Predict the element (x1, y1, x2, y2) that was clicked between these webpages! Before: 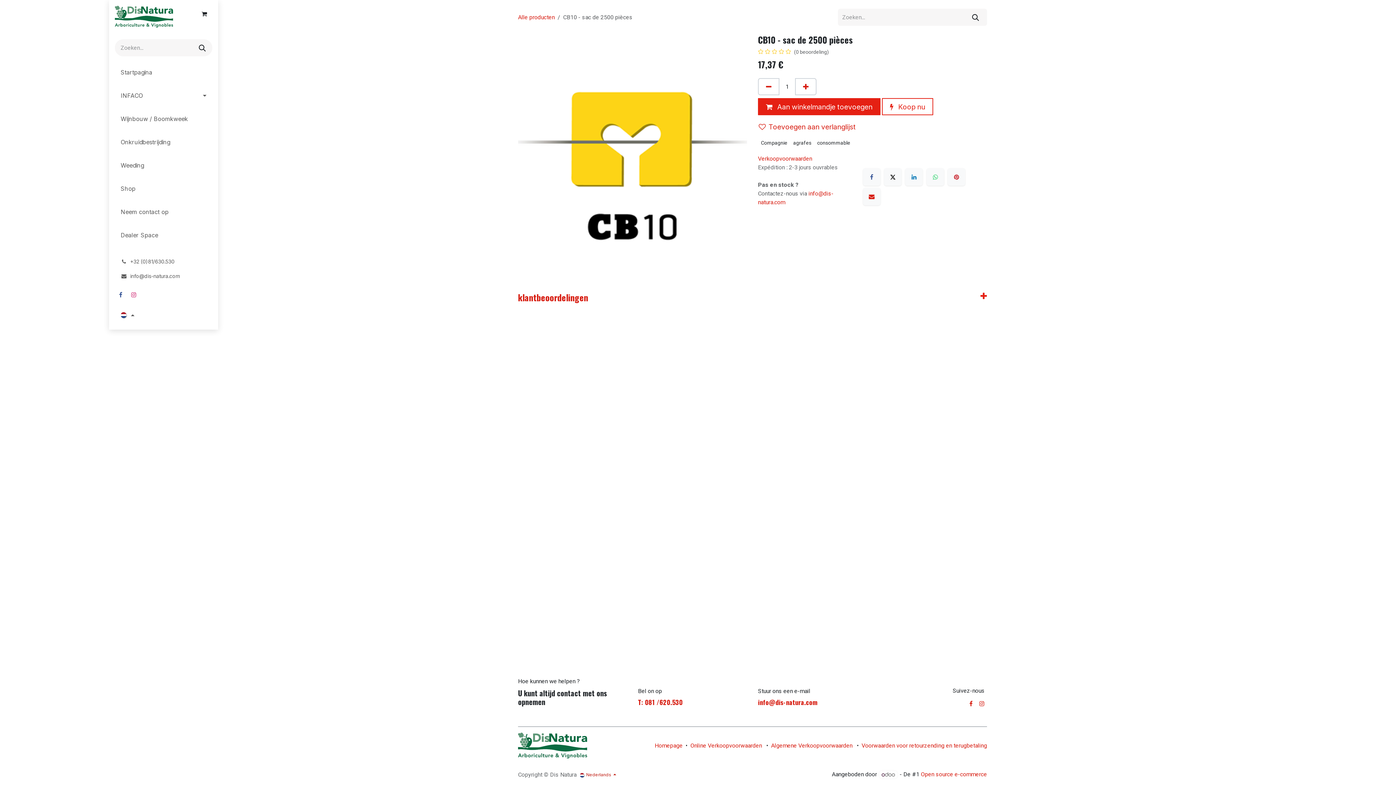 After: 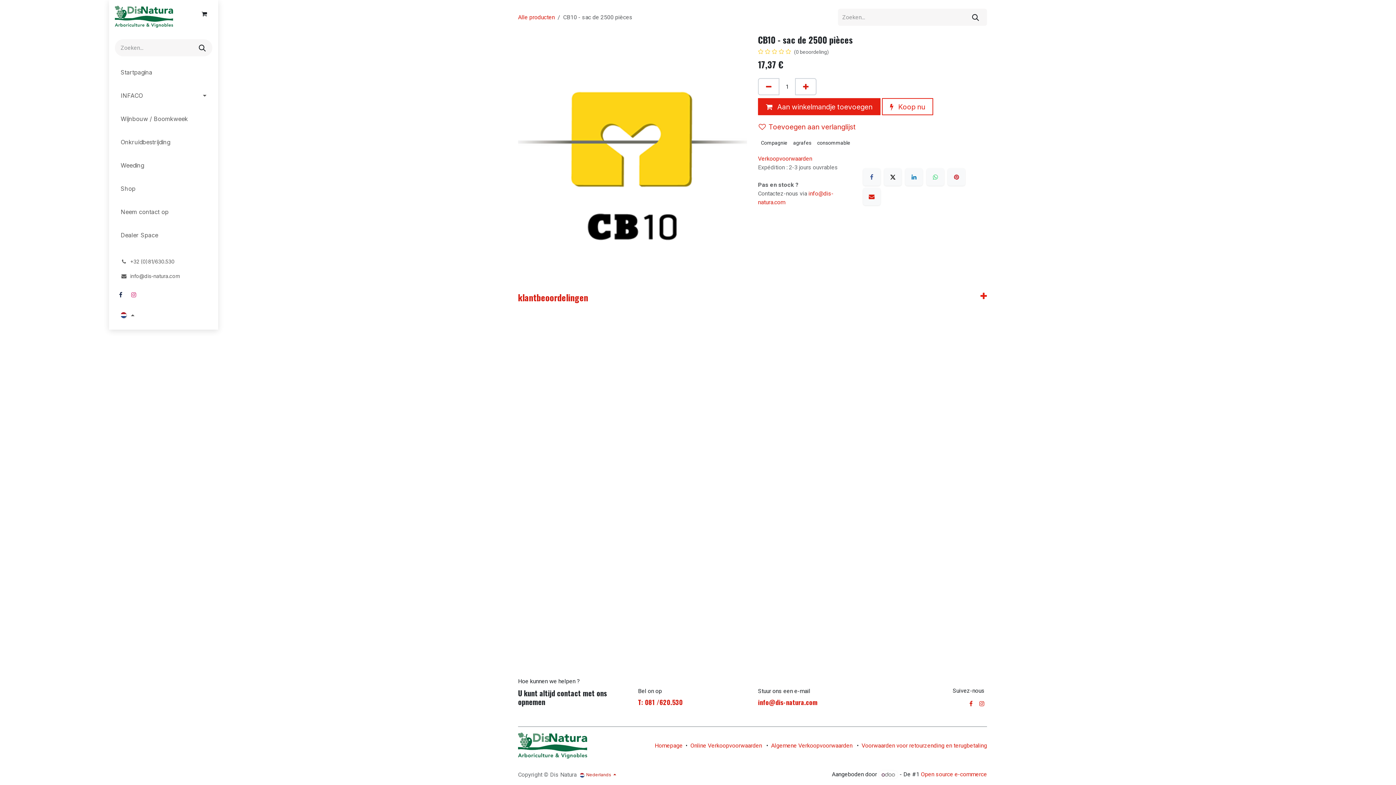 Action: bbox: (114, 289, 126, 300) label: Facebook